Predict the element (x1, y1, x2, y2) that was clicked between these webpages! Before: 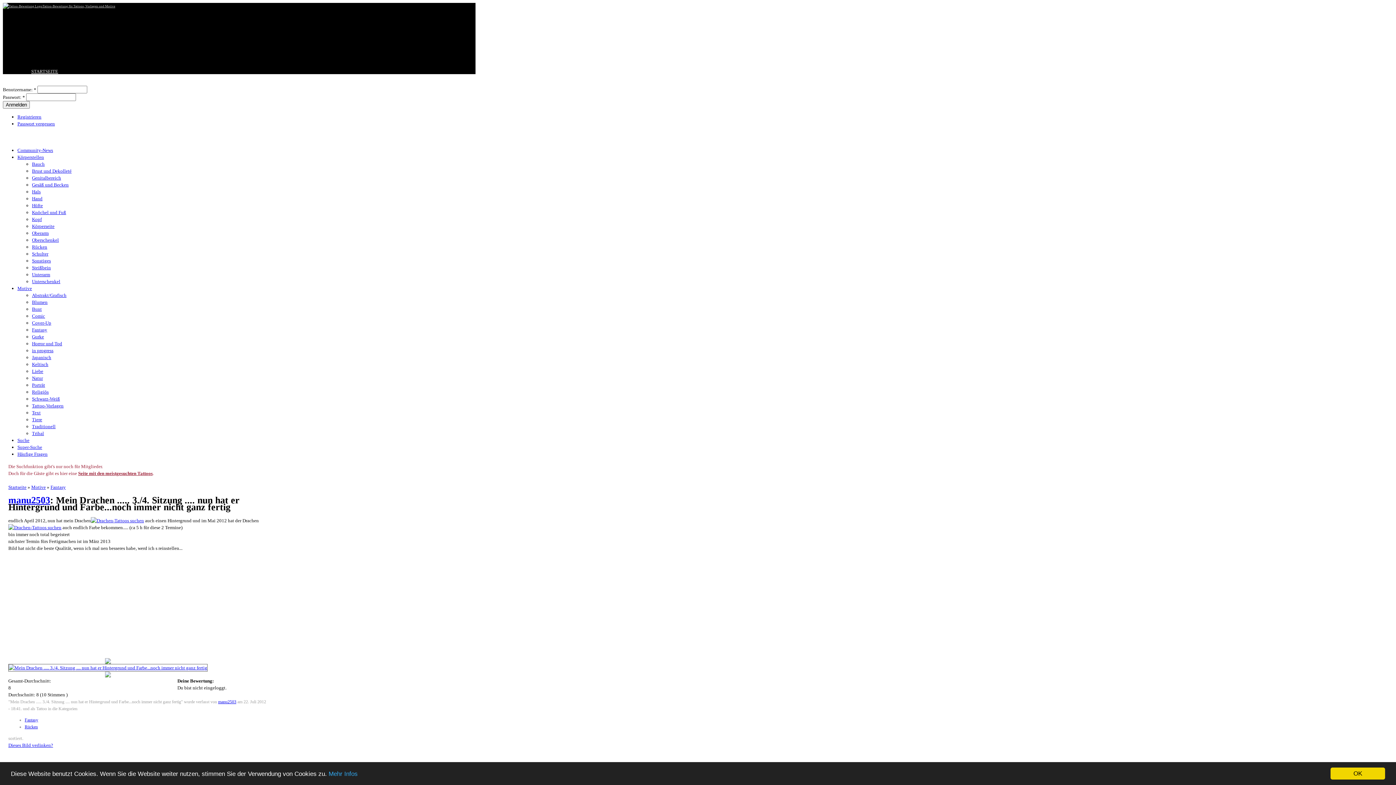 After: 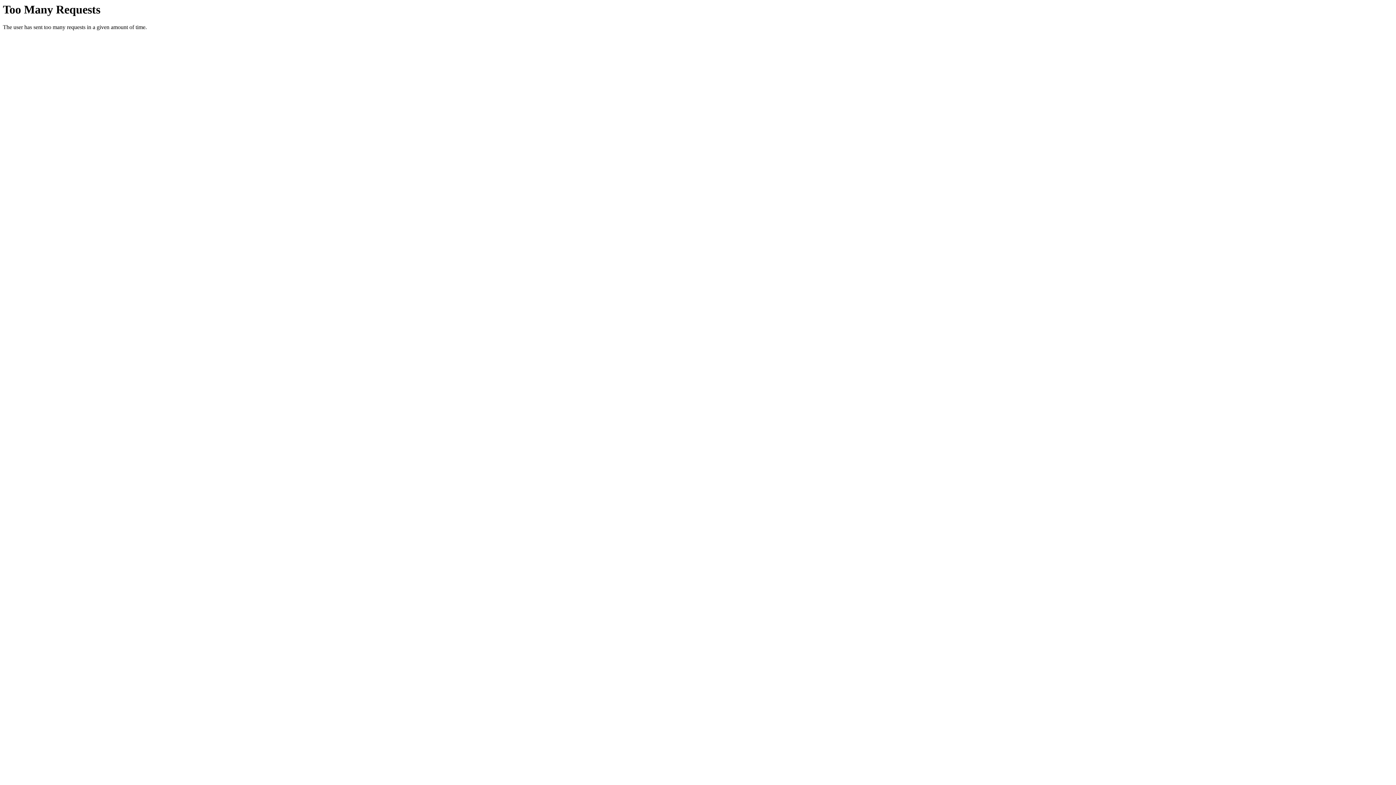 Action: bbox: (328, 770, 357, 777) label: Mehr Infos